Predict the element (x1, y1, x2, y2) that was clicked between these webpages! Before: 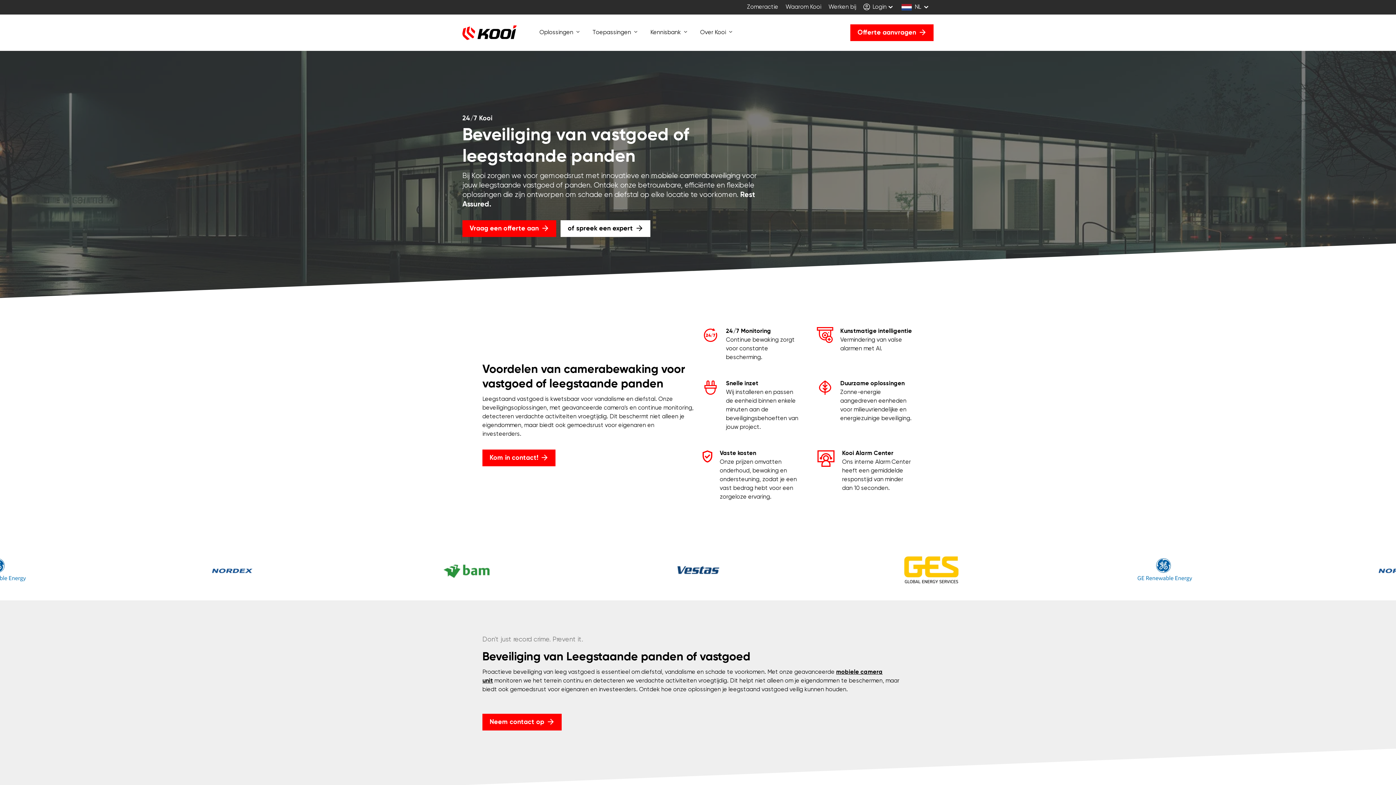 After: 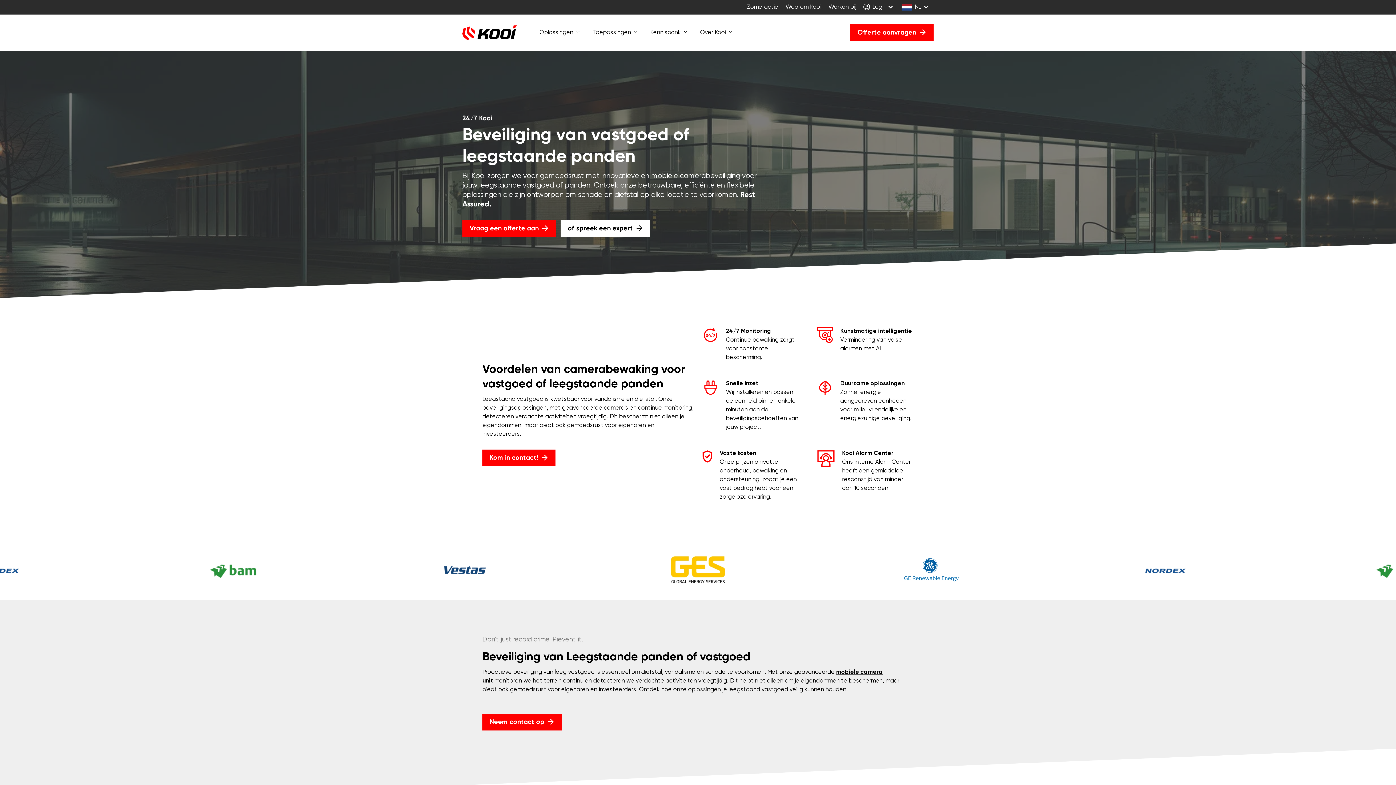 Action: label:  Login bbox: (860, 0, 898, 14)